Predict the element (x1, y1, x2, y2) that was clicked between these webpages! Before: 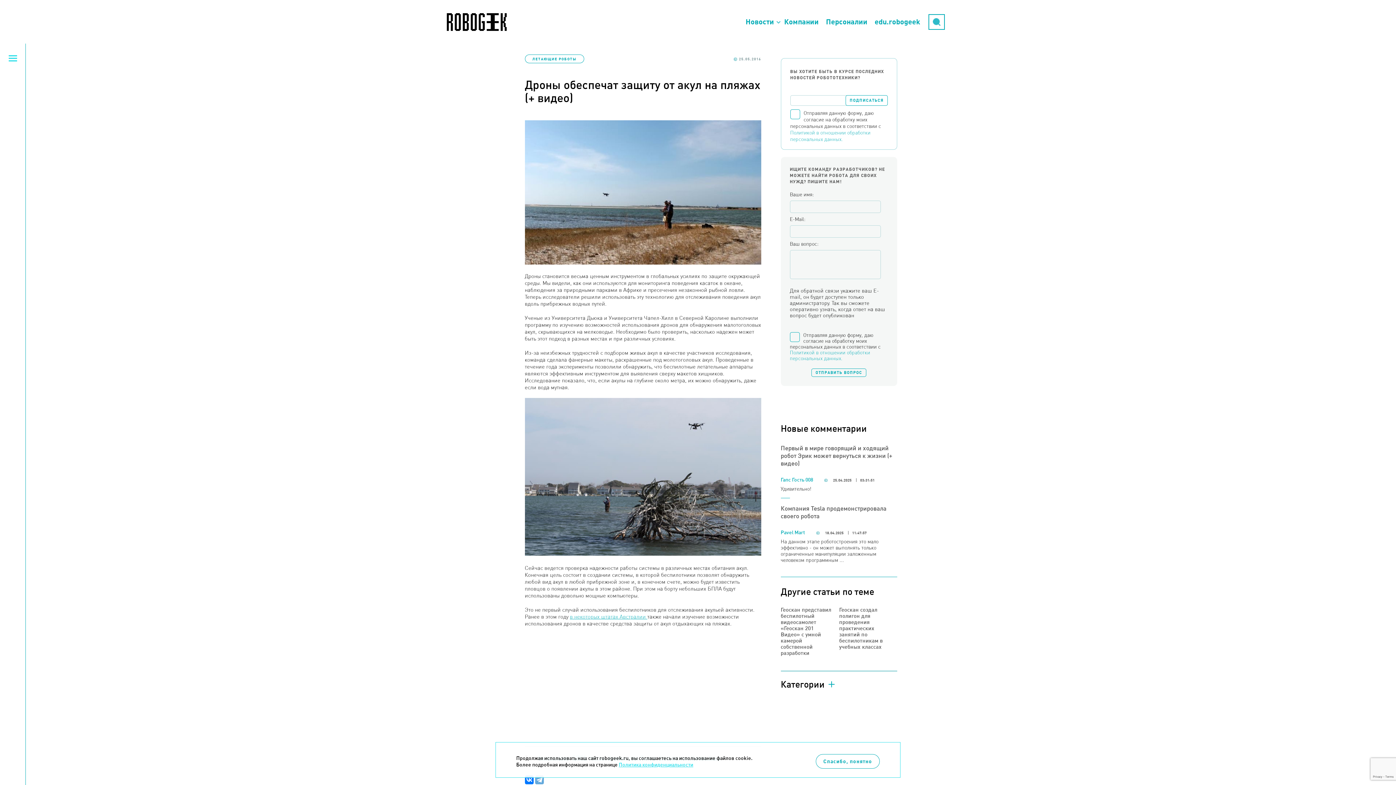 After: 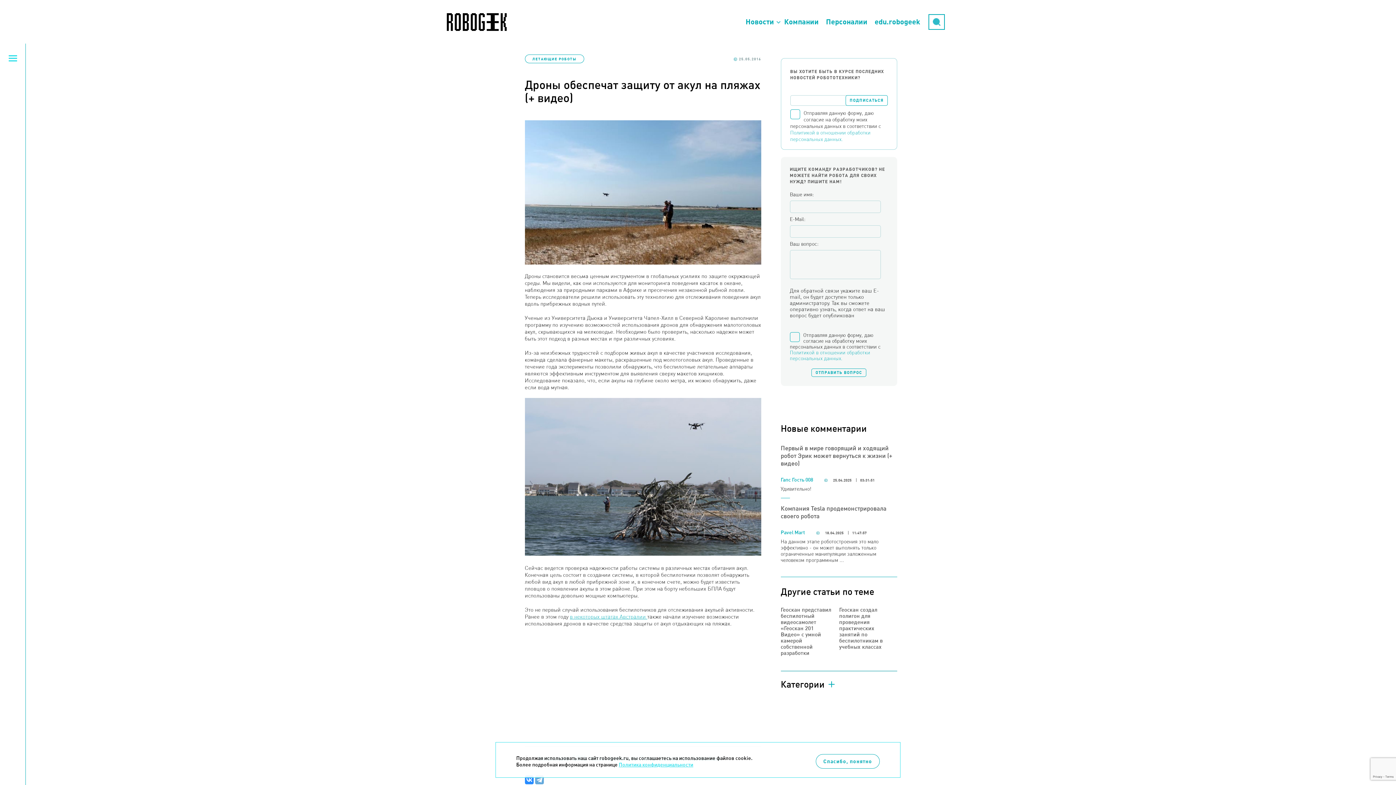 Action: bbox: (524, 776, 533, 784)